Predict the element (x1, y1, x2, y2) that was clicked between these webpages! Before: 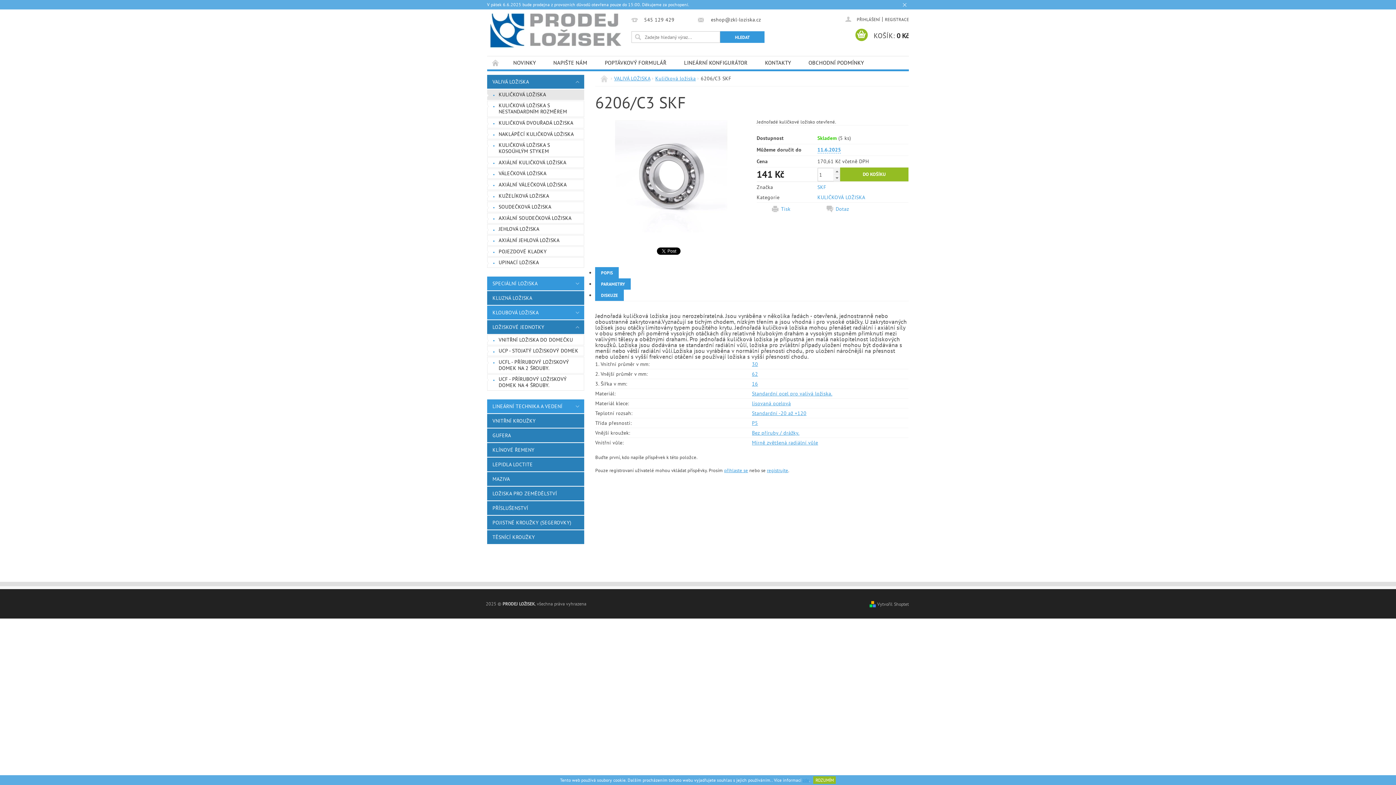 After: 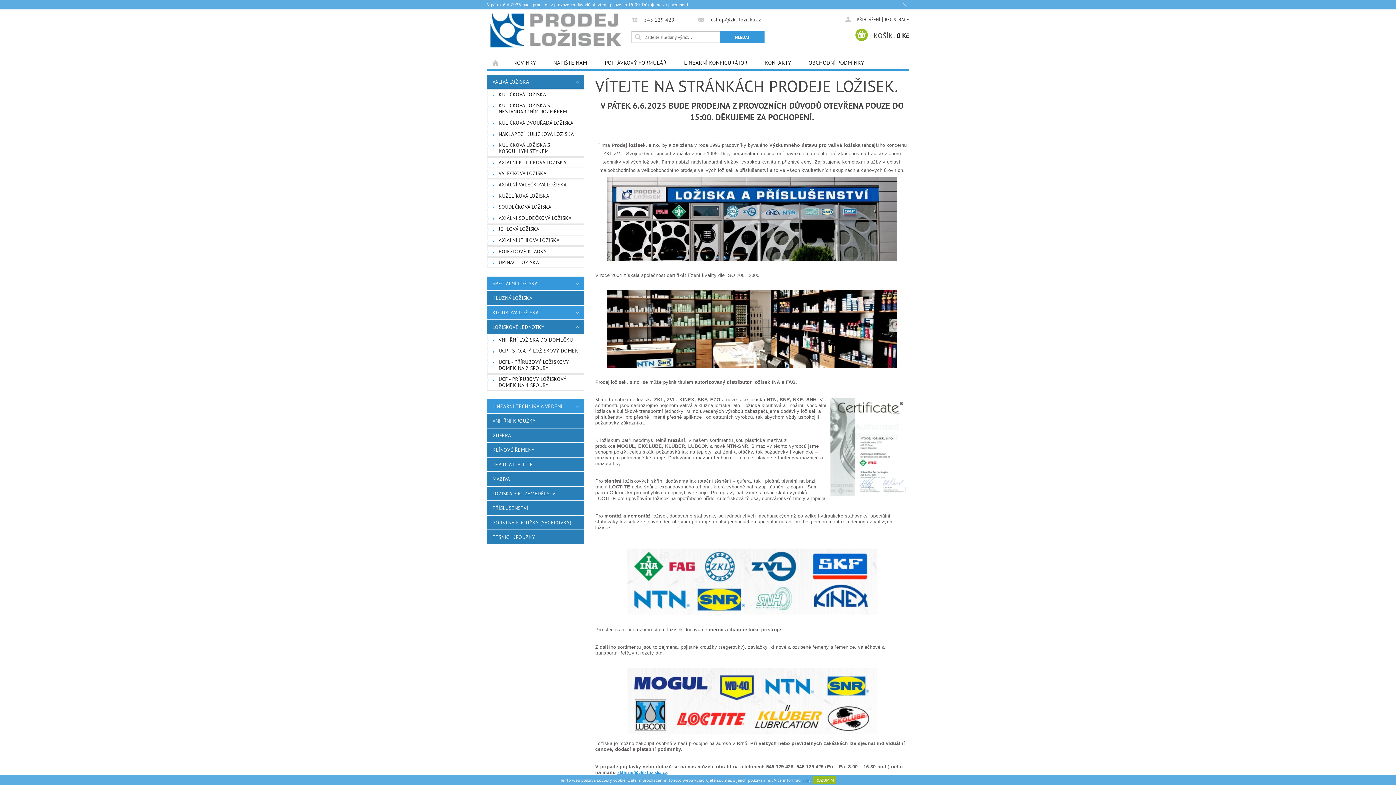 Action: bbox: (489, 12, 622, 48)